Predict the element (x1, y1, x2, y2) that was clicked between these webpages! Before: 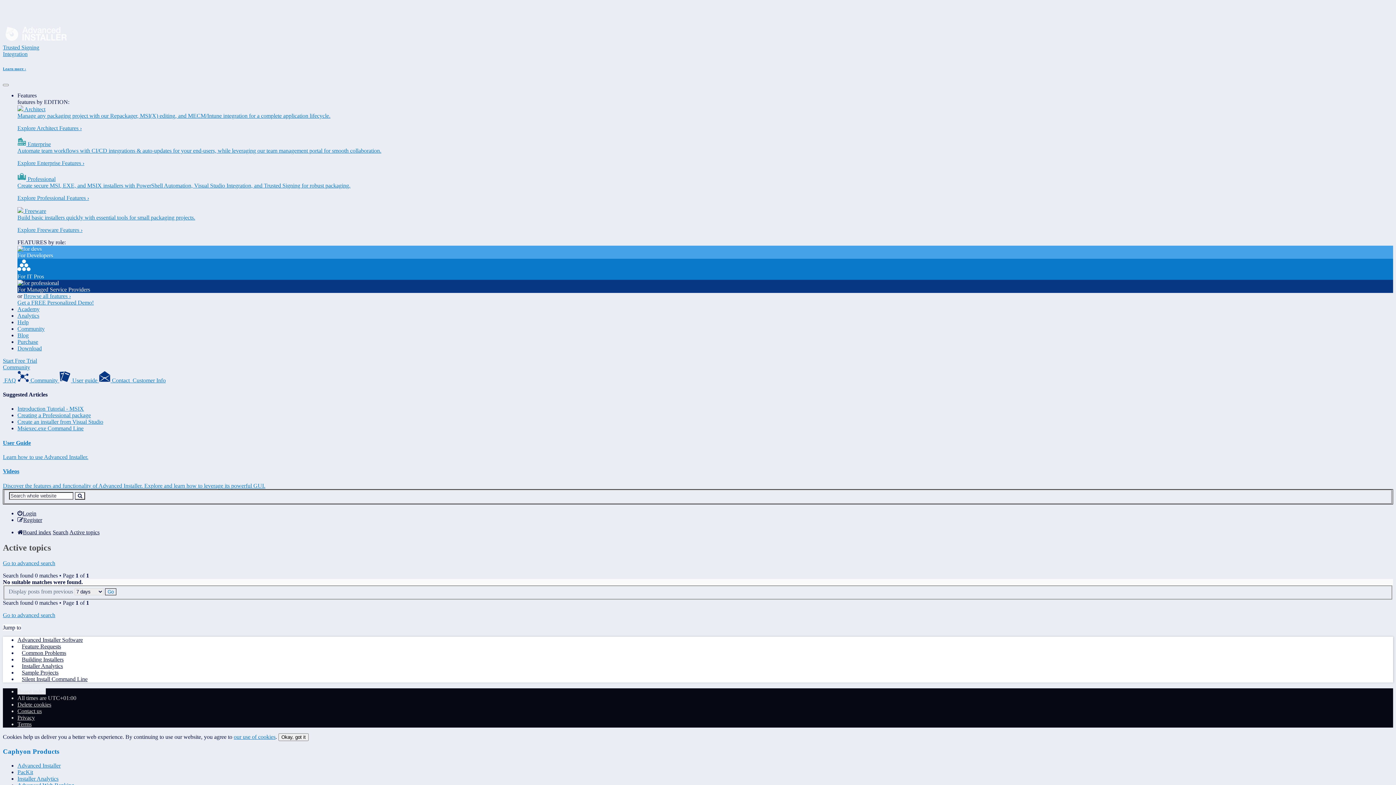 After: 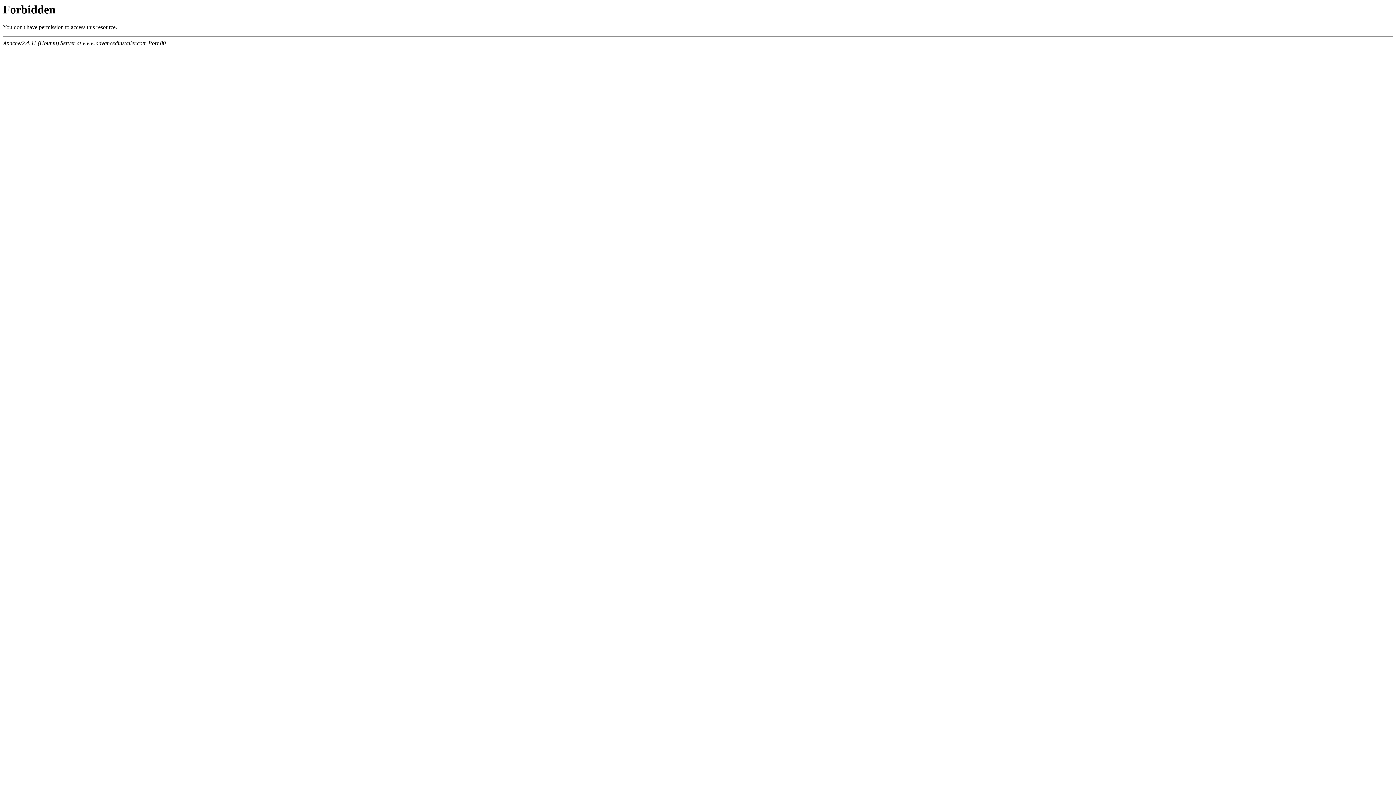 Action: bbox: (17, 517, 42, 523) label: Register